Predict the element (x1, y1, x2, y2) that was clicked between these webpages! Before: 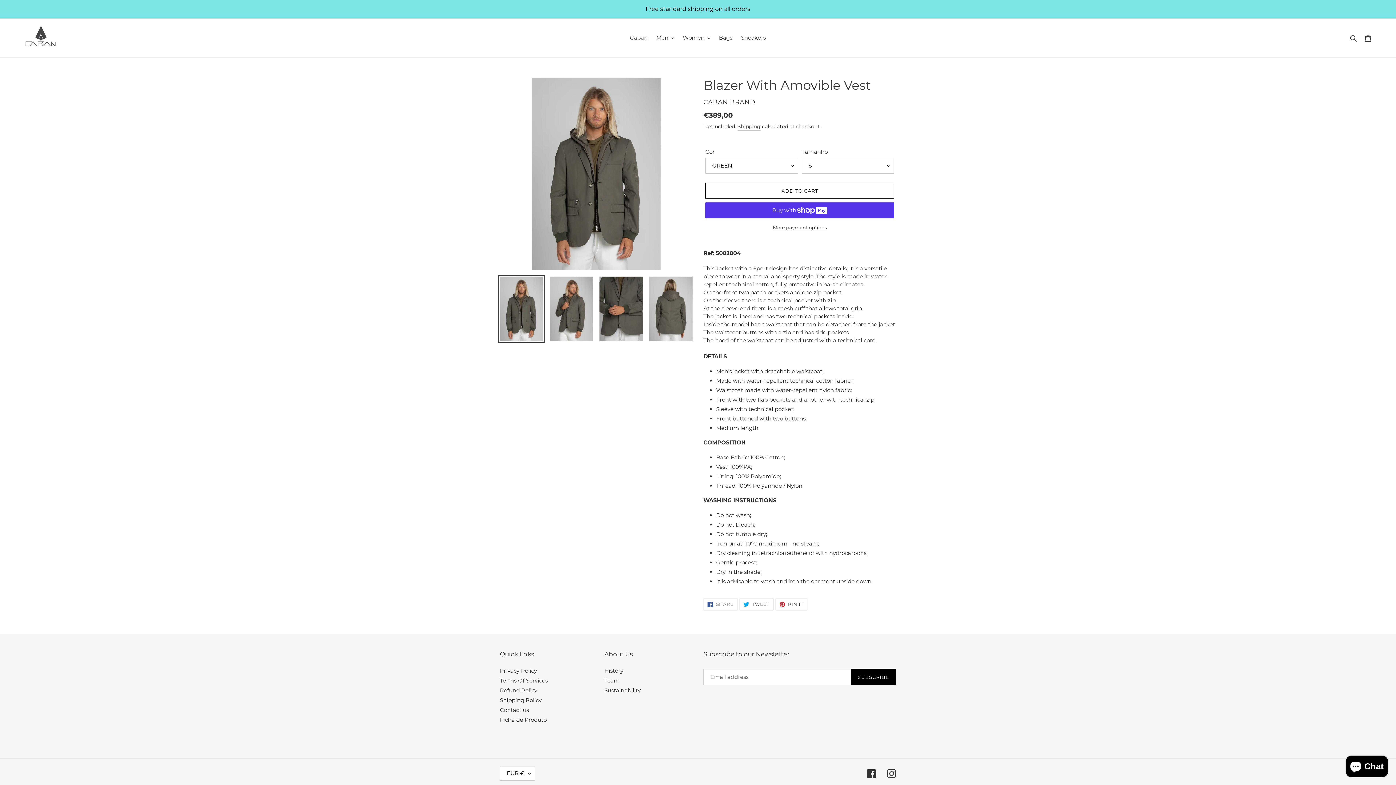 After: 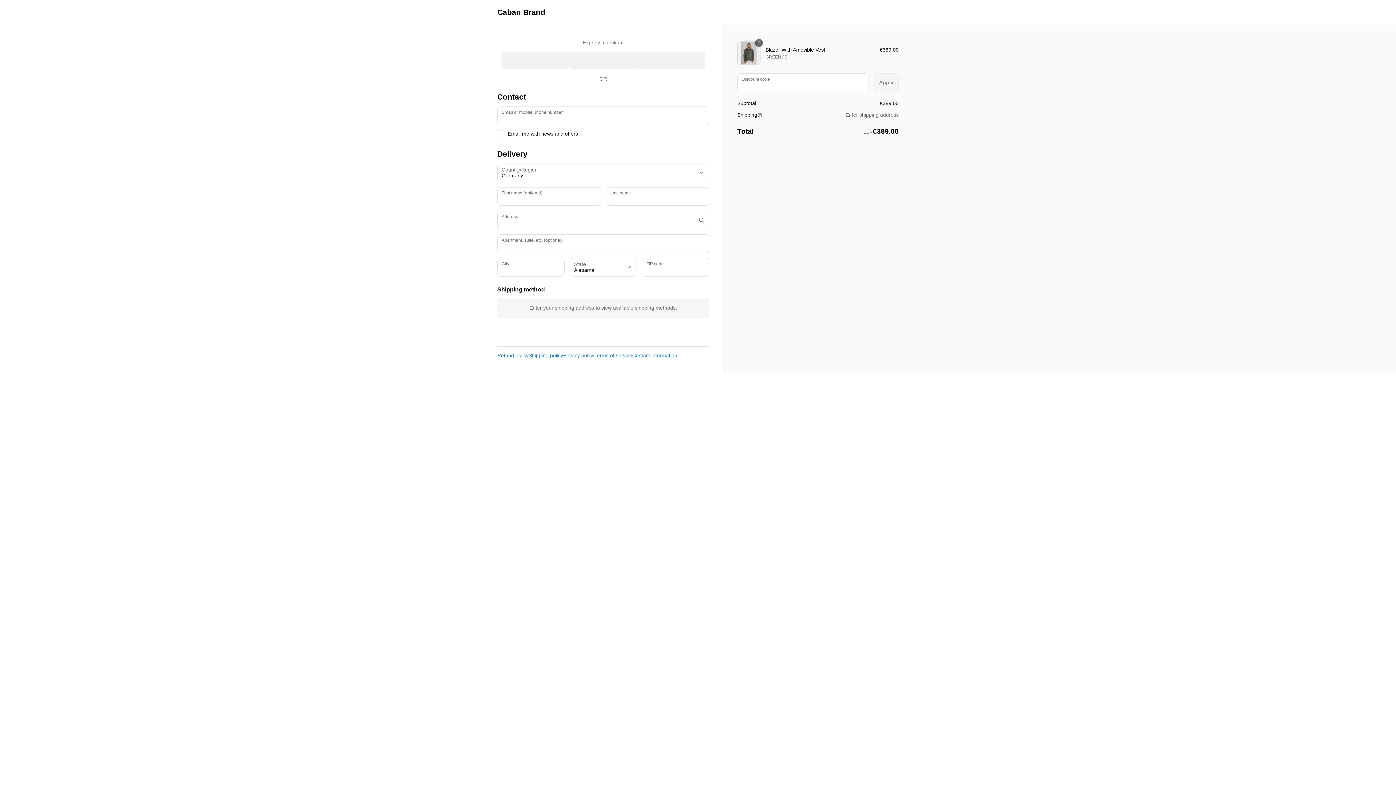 Action: bbox: (705, 224, 894, 231) label: More payment options